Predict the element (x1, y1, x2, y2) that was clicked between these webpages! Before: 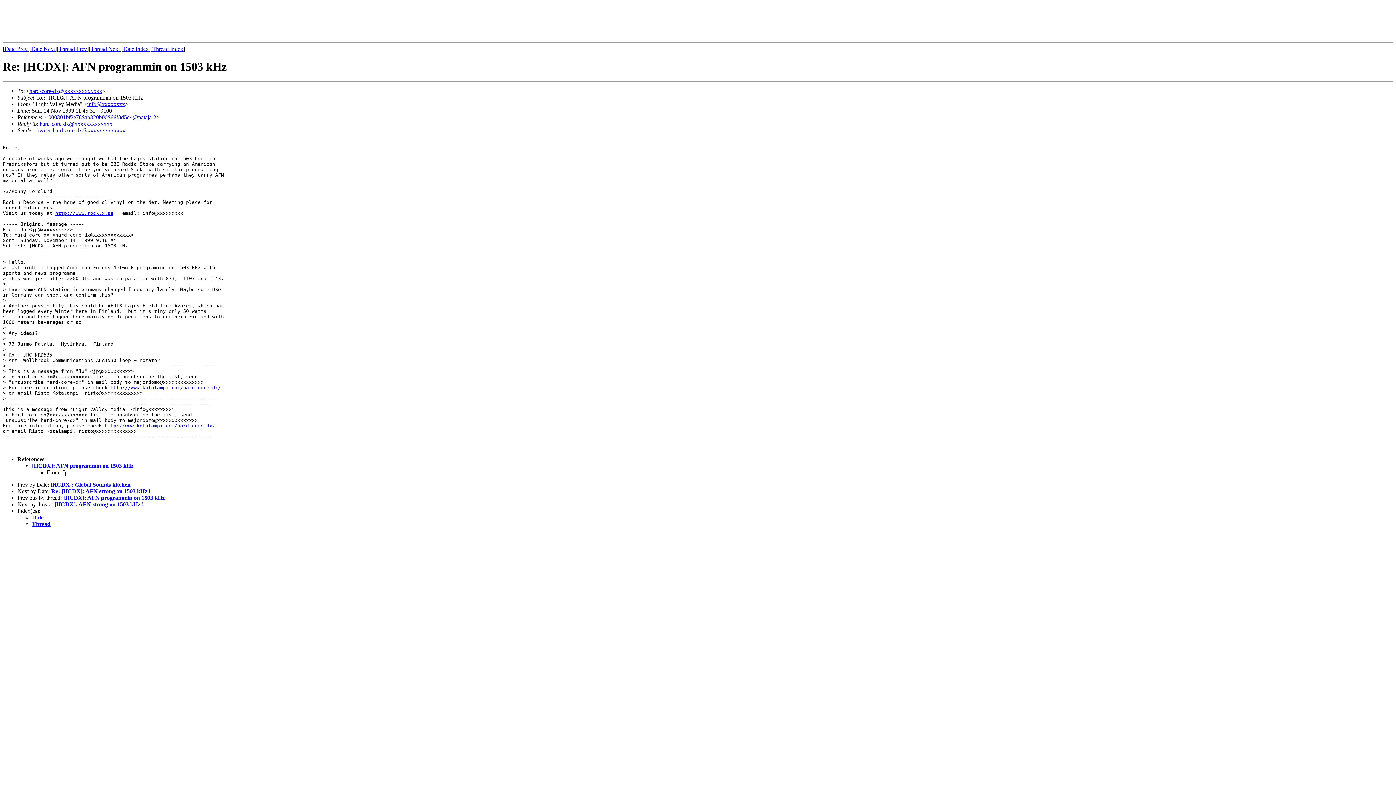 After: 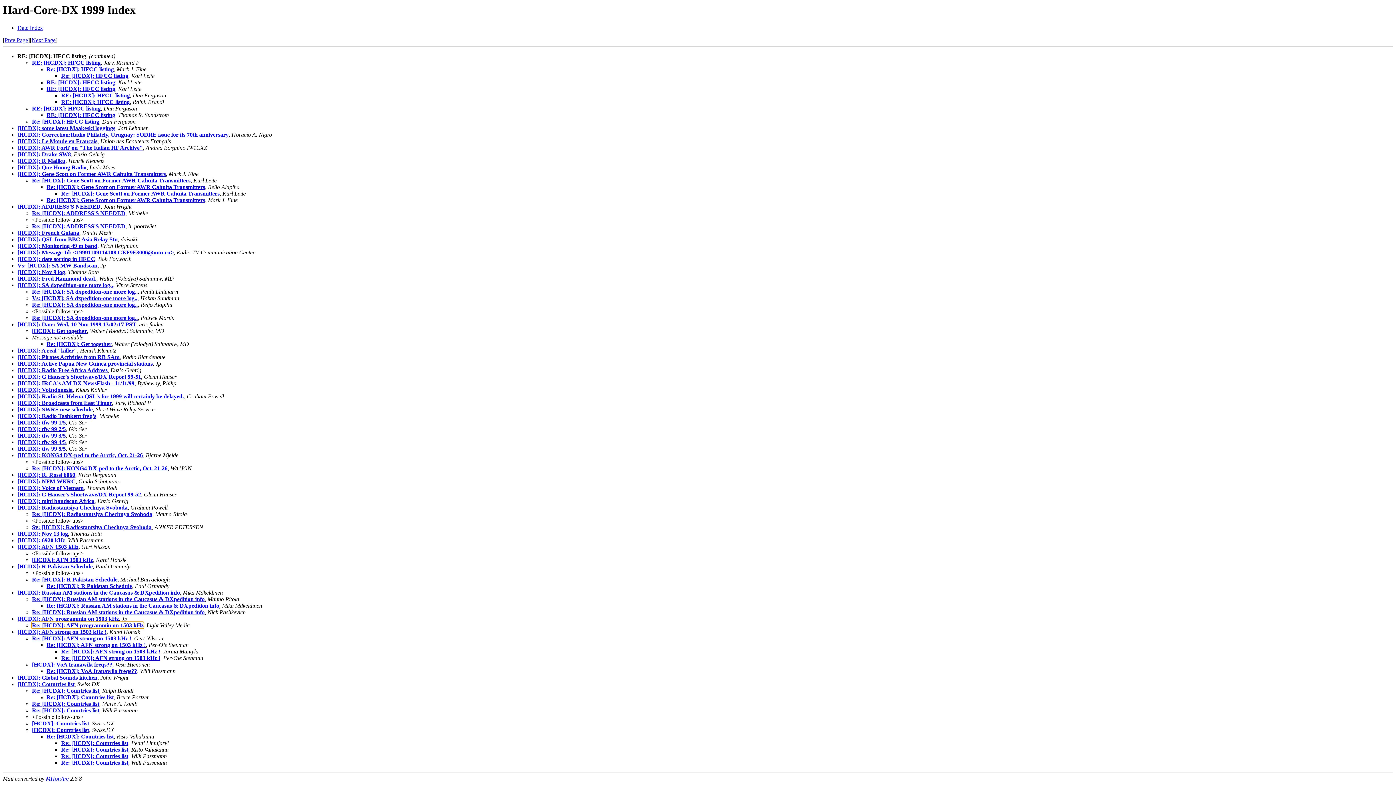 Action: bbox: (152, 45, 183, 52) label: Thread Index